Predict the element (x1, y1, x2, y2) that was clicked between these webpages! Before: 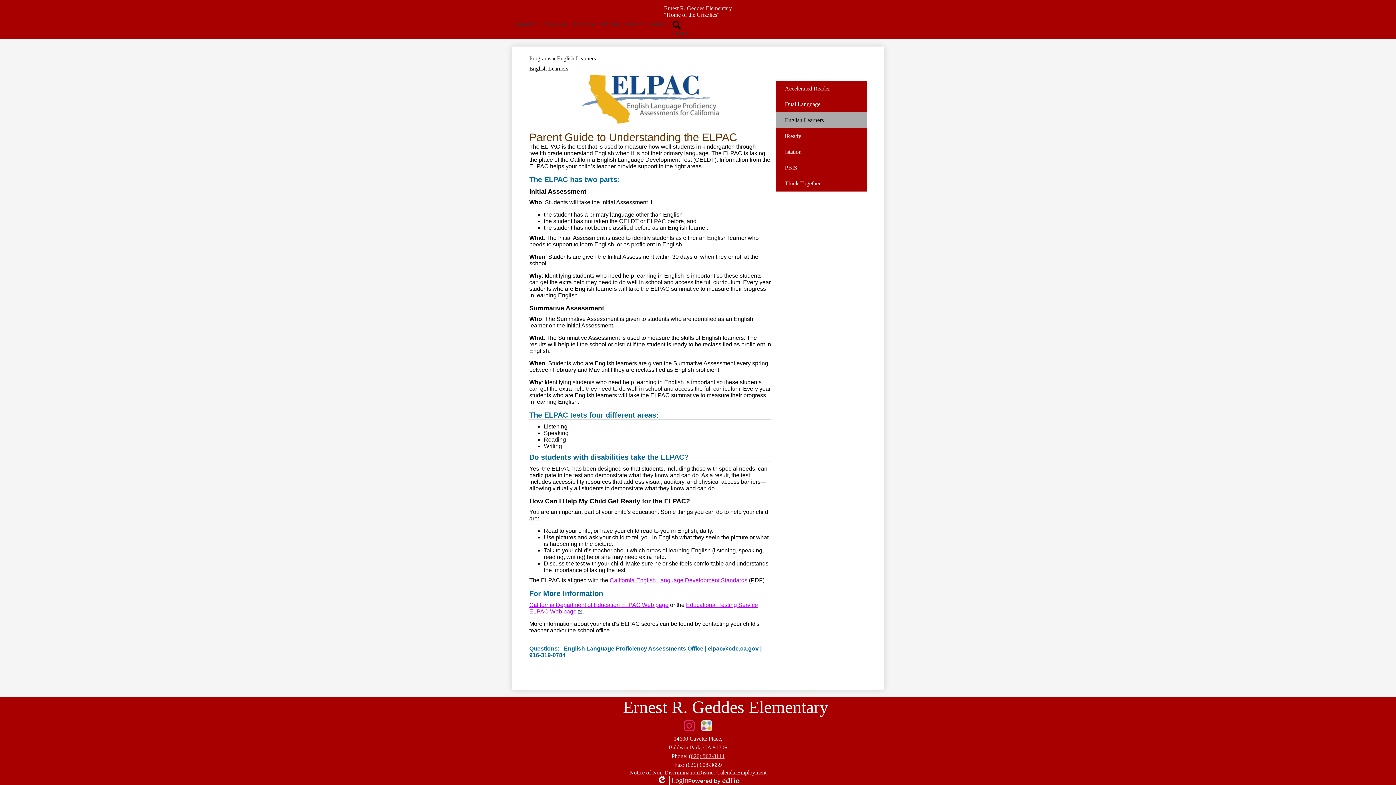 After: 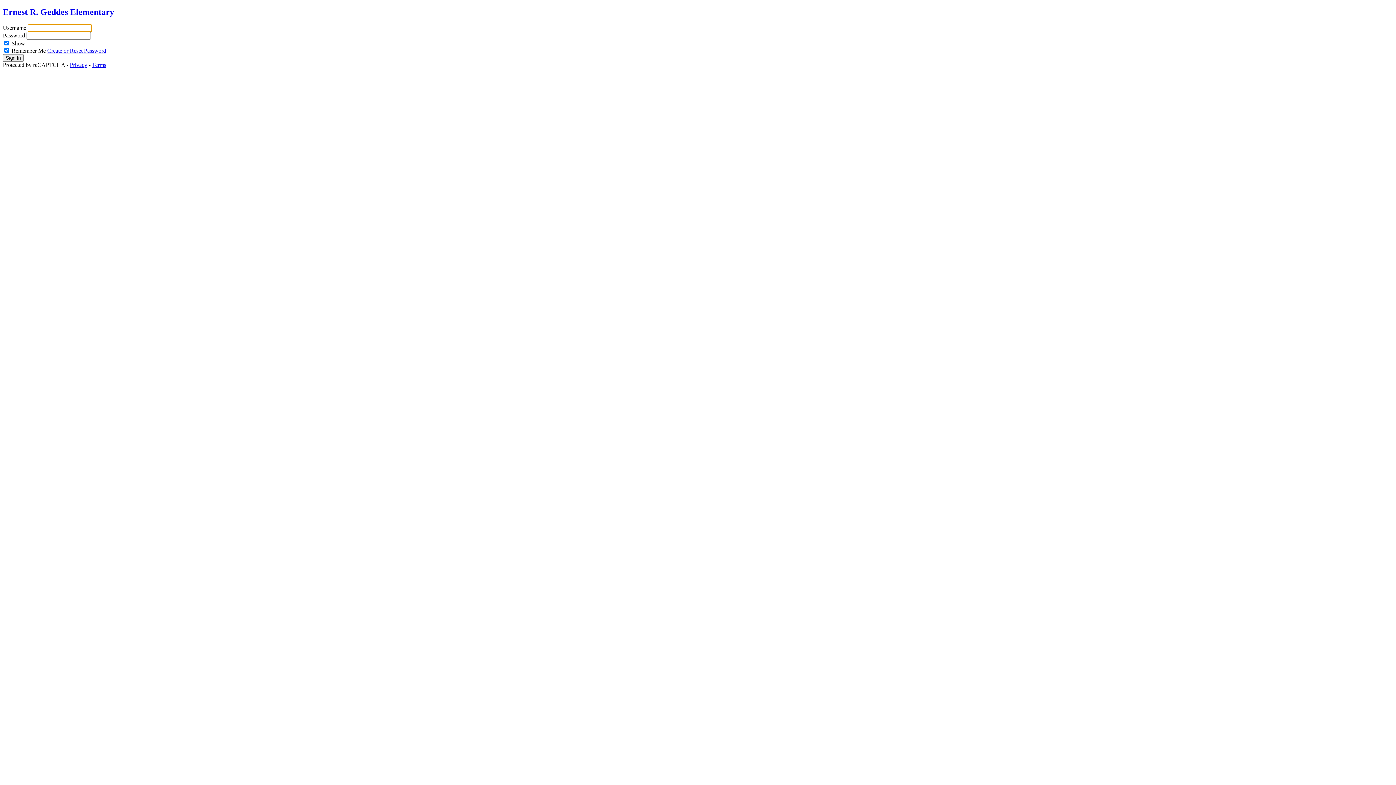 Action: bbox: (656, 776, 688, 785) label: Edlio
Login